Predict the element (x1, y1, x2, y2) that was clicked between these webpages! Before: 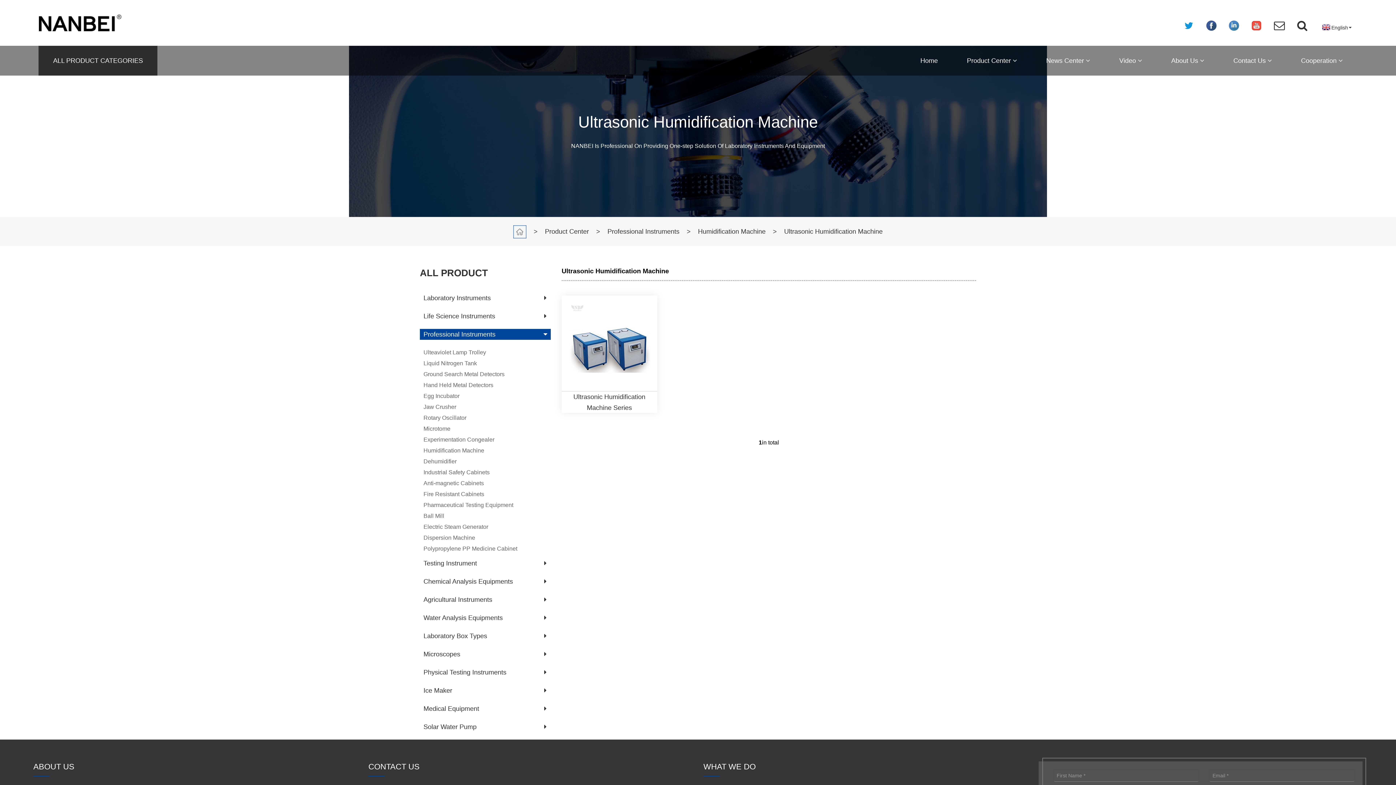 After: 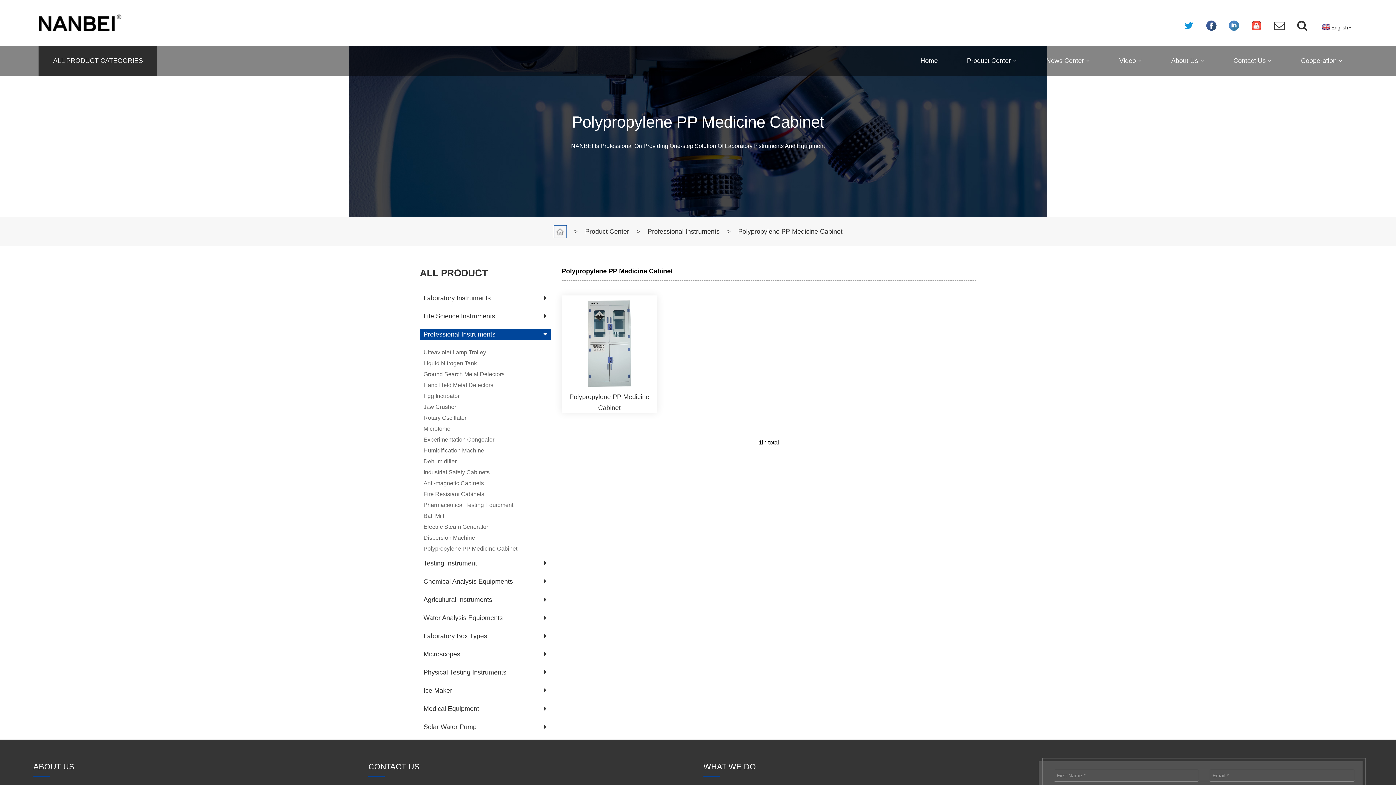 Action: label: Polypropylene PP Medicine Cabinet bbox: (420, 543, 550, 554)